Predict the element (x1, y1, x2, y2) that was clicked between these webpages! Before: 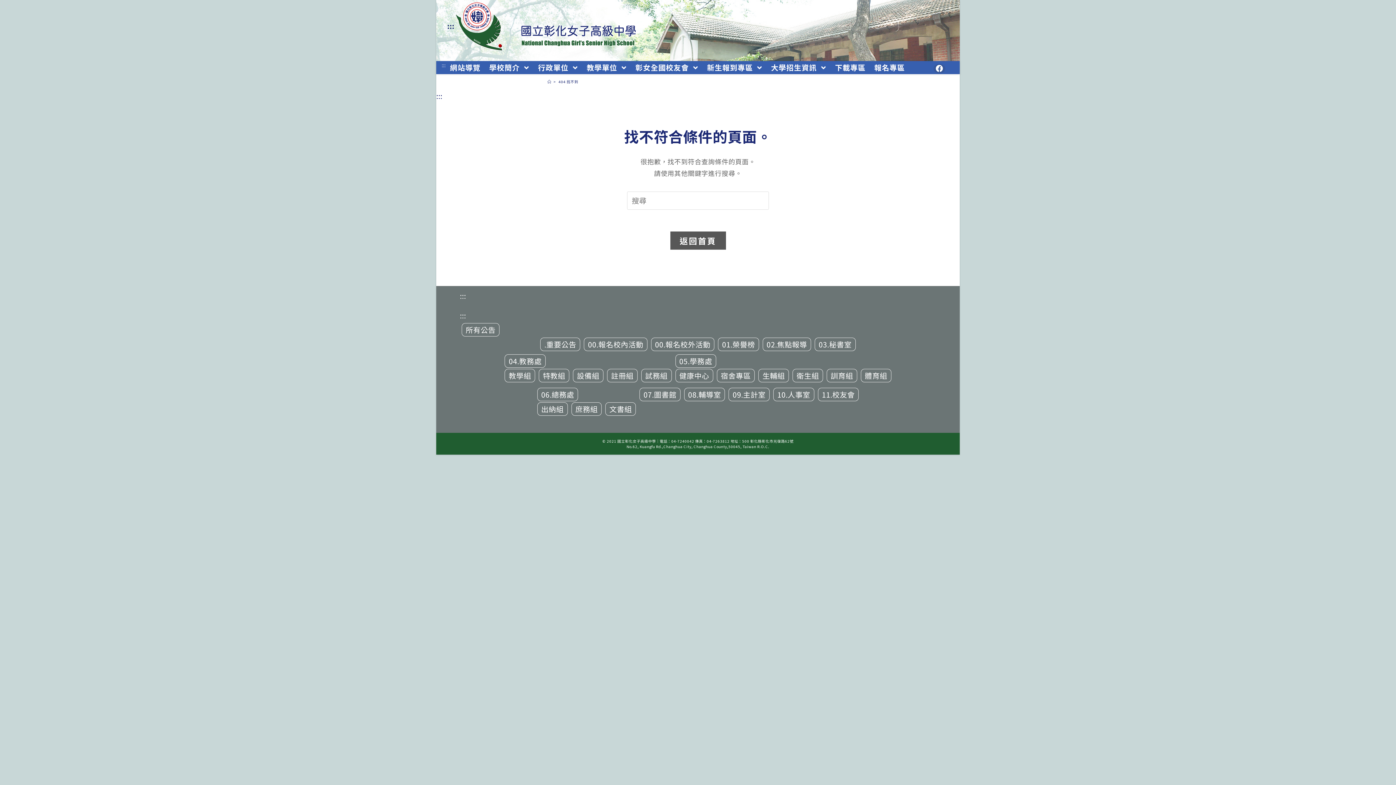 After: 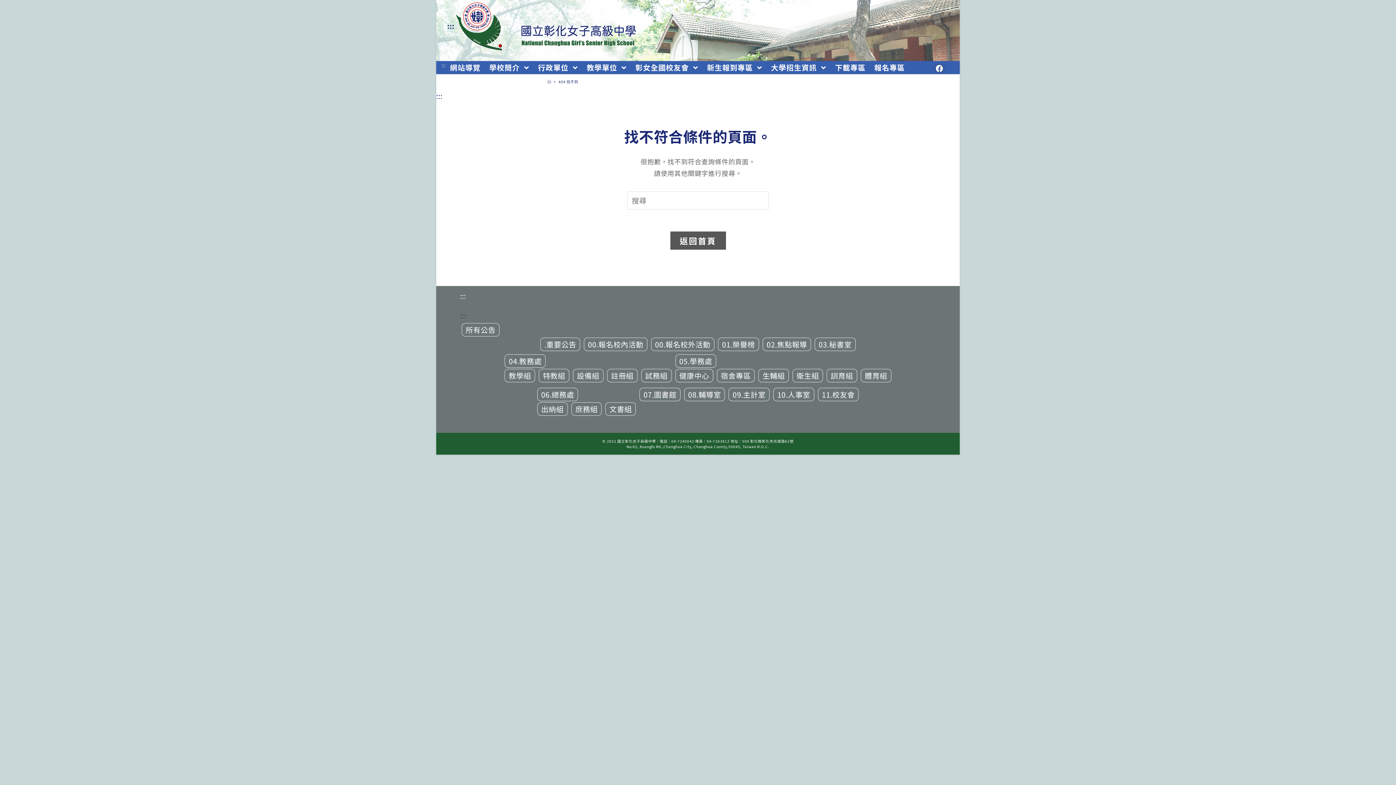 Action: bbox: (460, 310, 466, 320) label: :::